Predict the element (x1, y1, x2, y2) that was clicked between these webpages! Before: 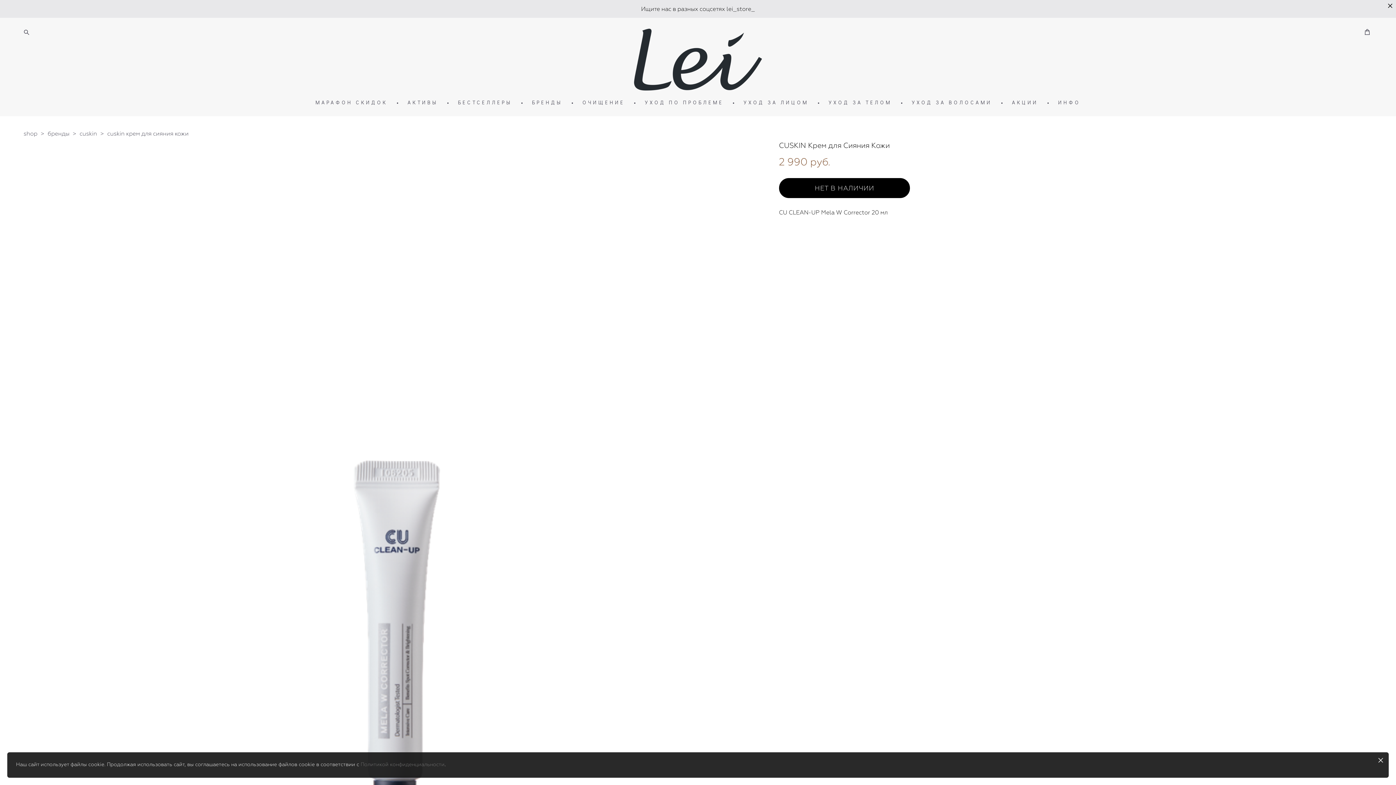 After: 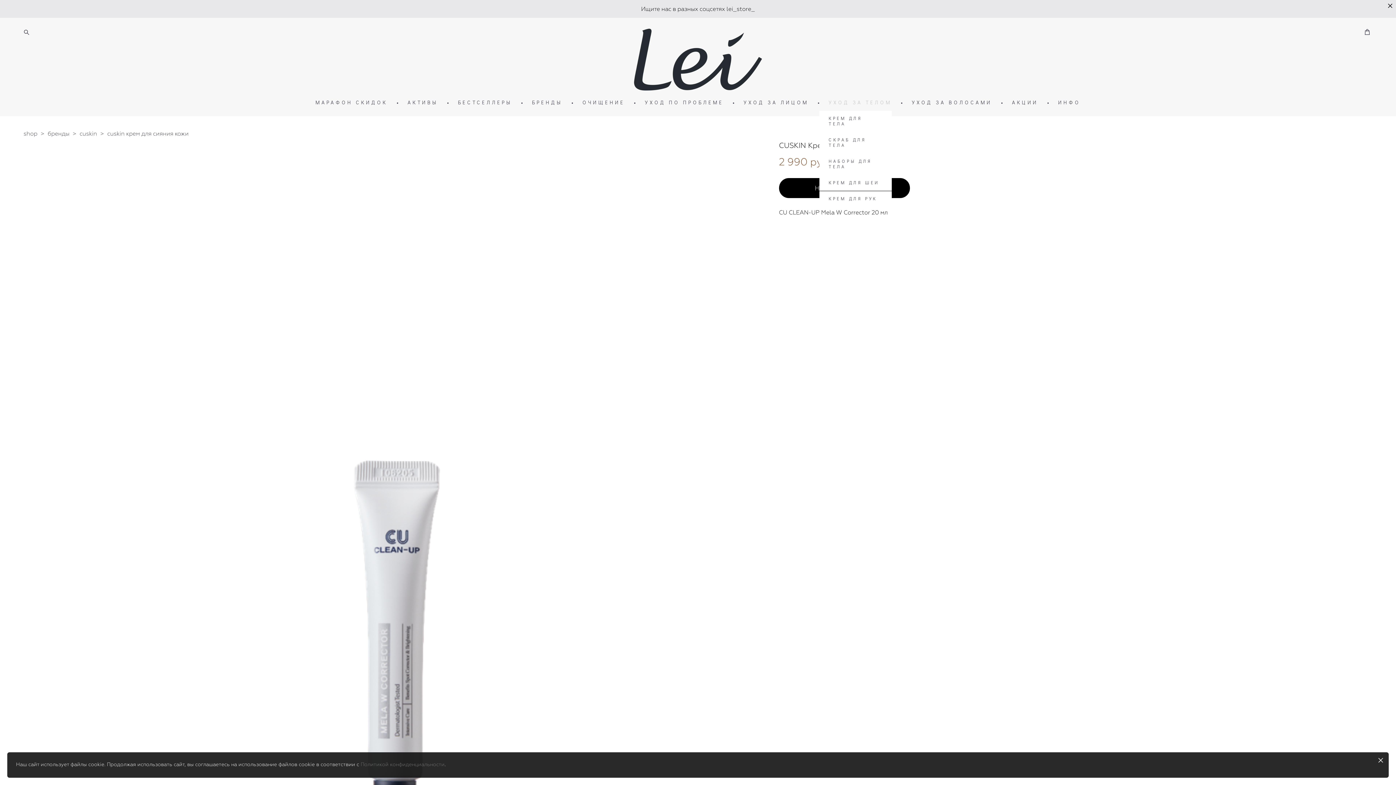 Action: label: УХОД ЗА ТЕЛОМ bbox: (828, 99, 892, 105)